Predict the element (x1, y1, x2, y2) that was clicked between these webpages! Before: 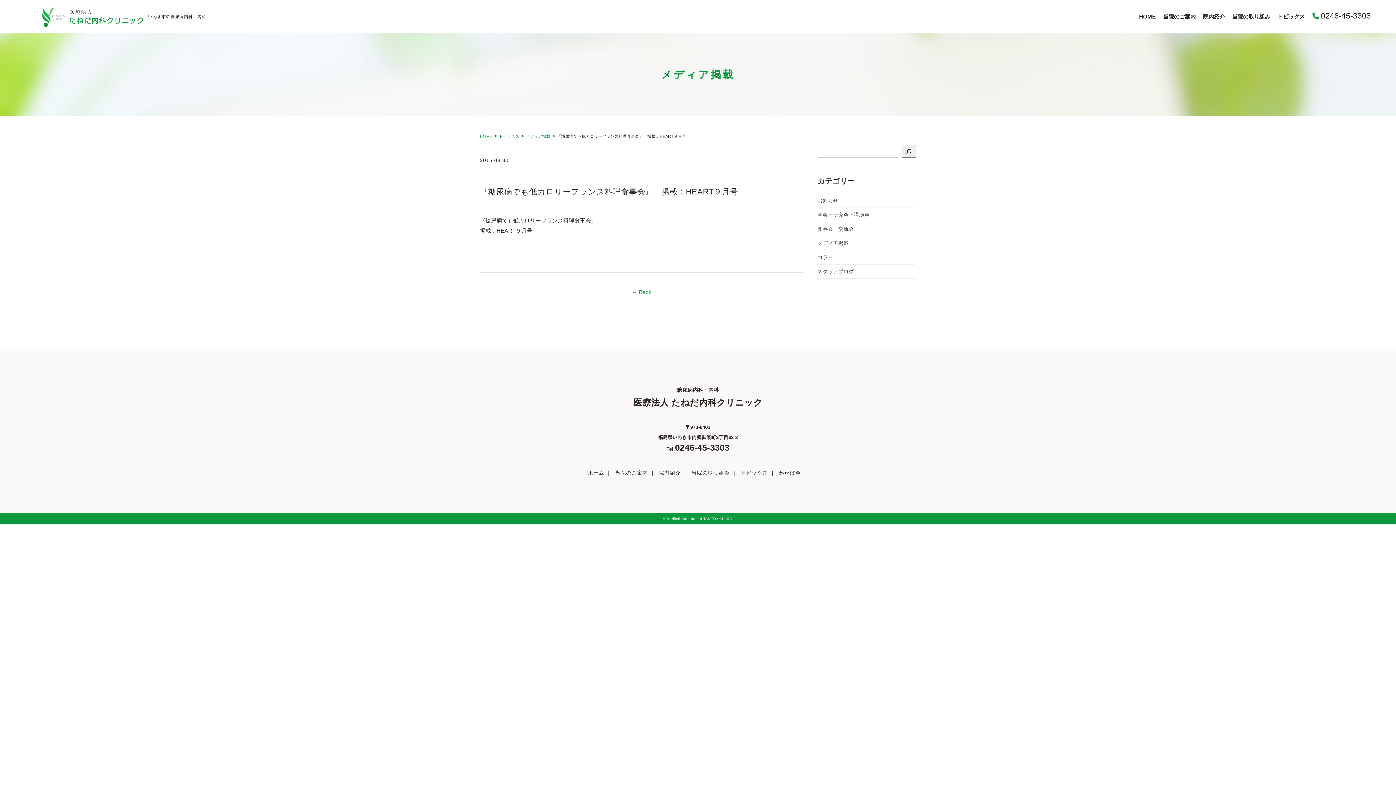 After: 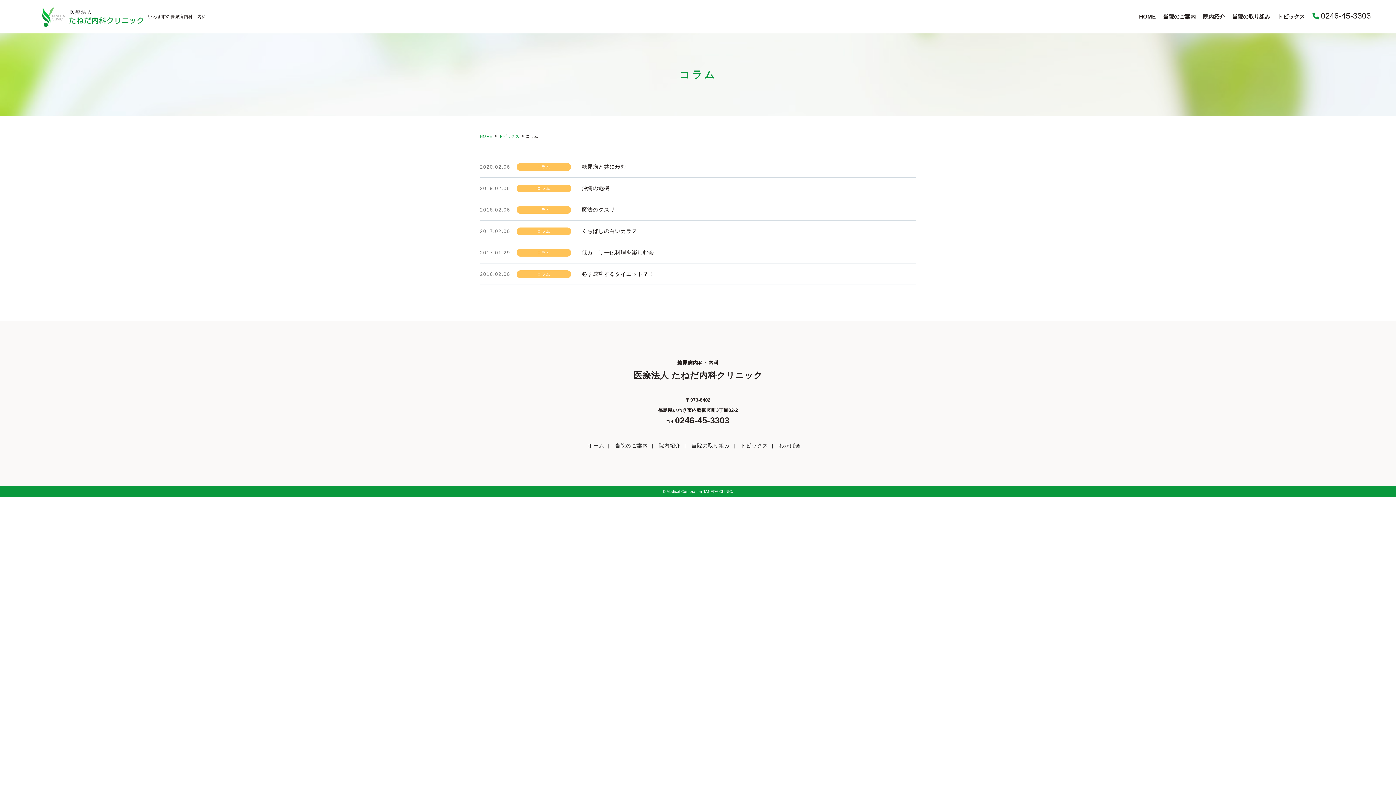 Action: label: コラム bbox: (817, 252, 833, 262)